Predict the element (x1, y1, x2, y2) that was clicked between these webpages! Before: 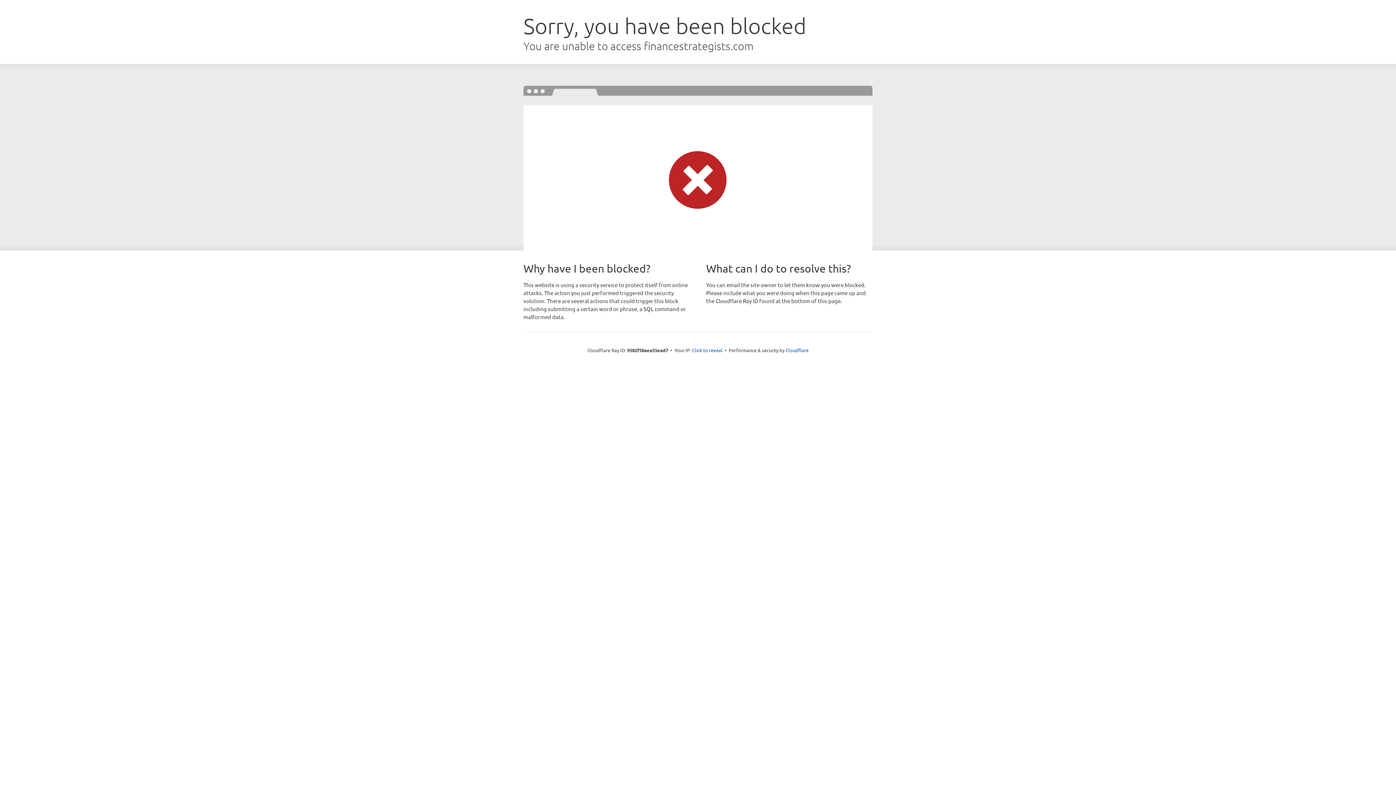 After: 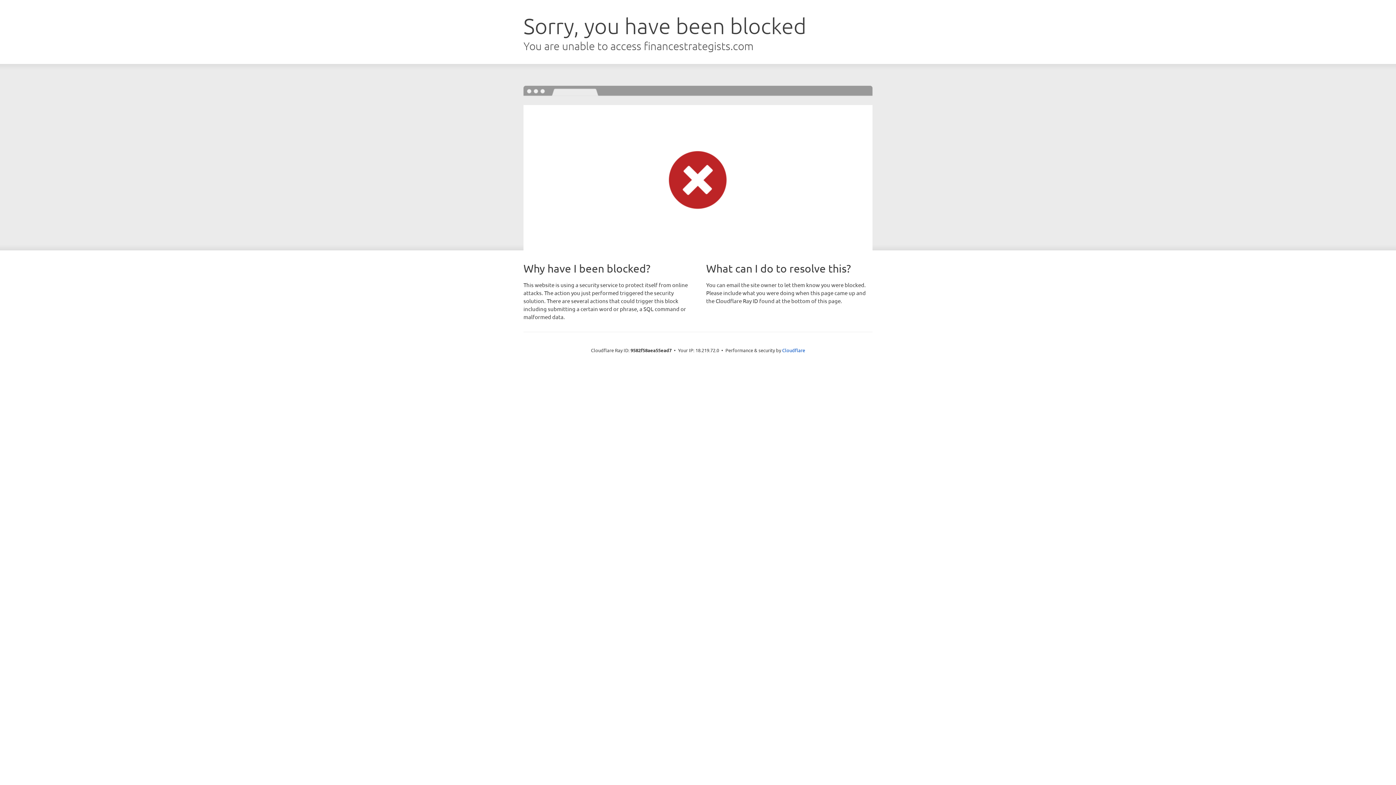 Action: bbox: (692, 346, 722, 353) label: Click to reveal